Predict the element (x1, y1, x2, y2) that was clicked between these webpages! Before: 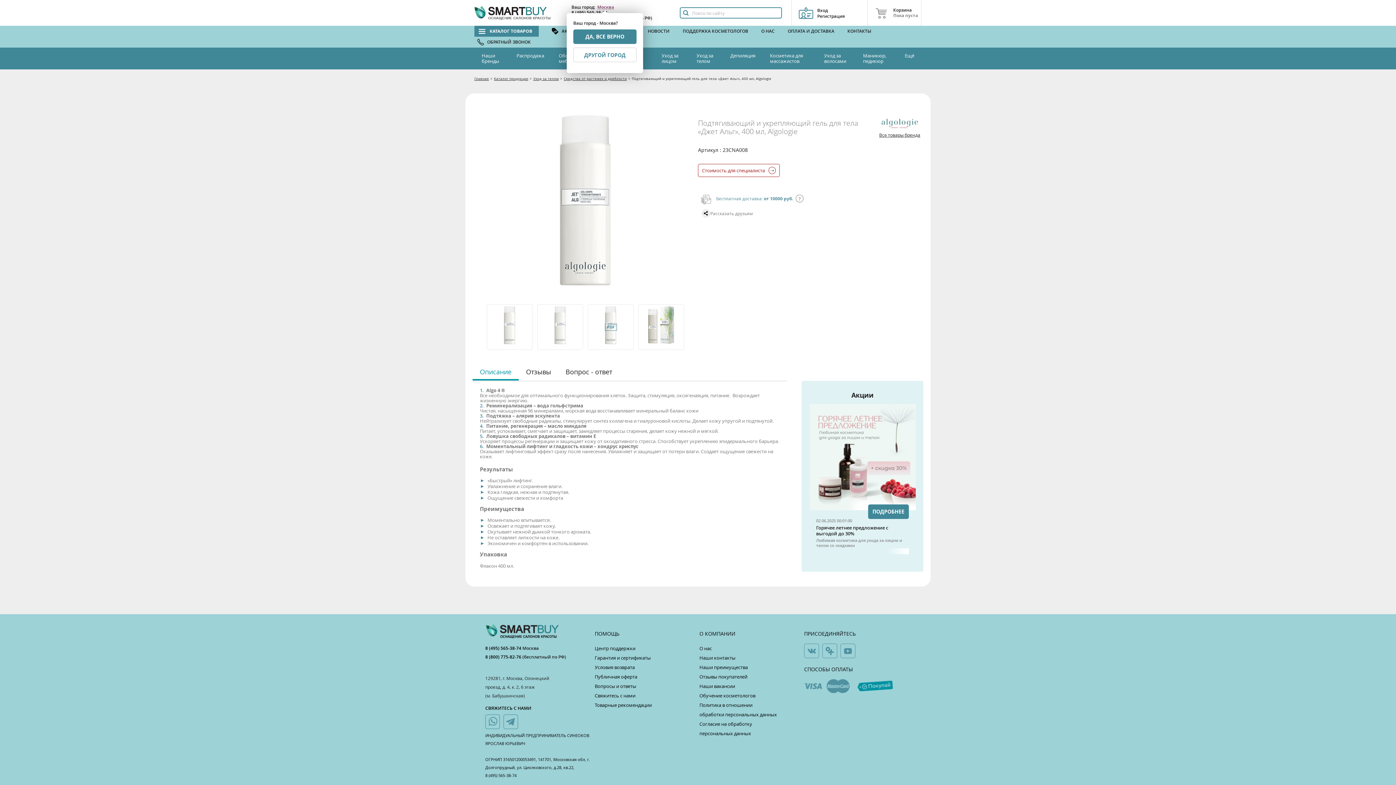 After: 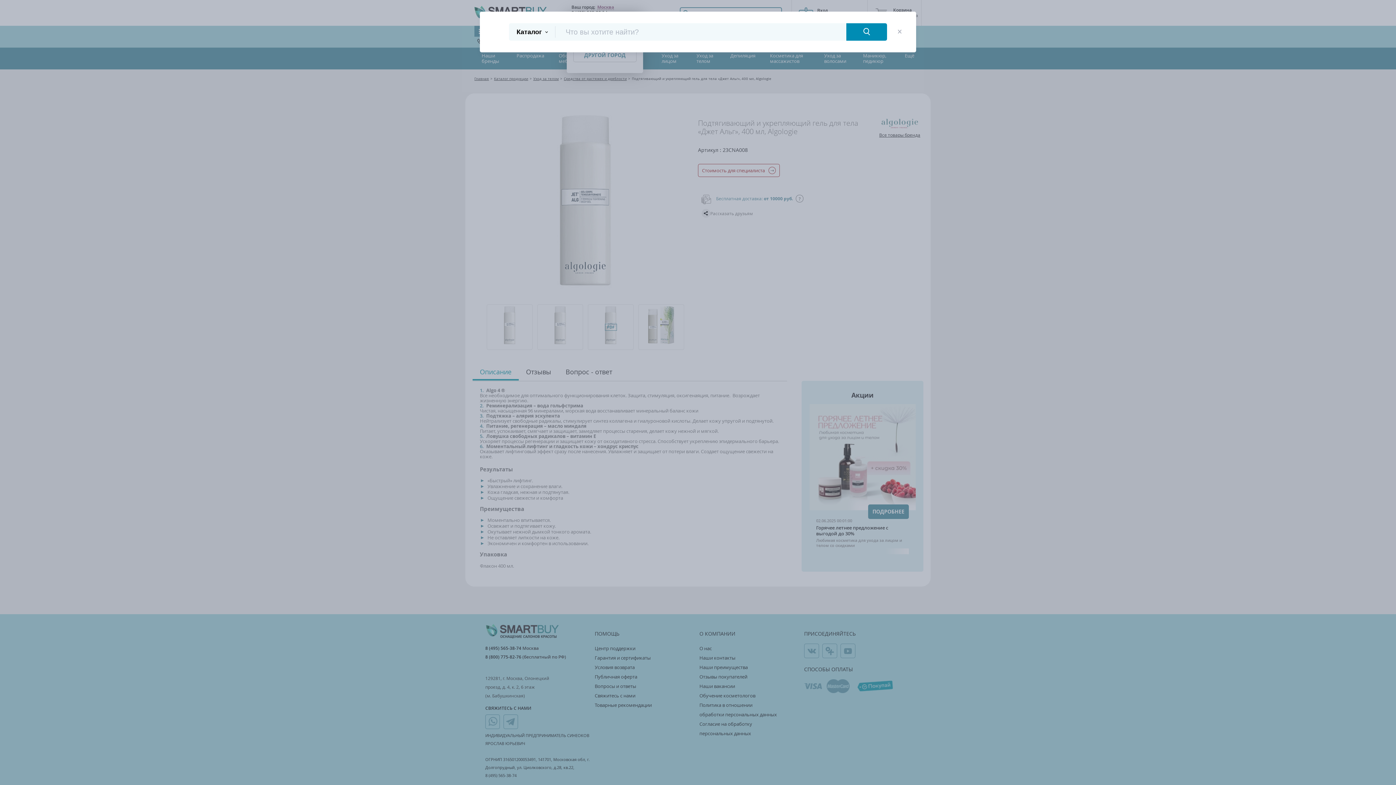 Action: bbox: (683, 10, 688, 15)